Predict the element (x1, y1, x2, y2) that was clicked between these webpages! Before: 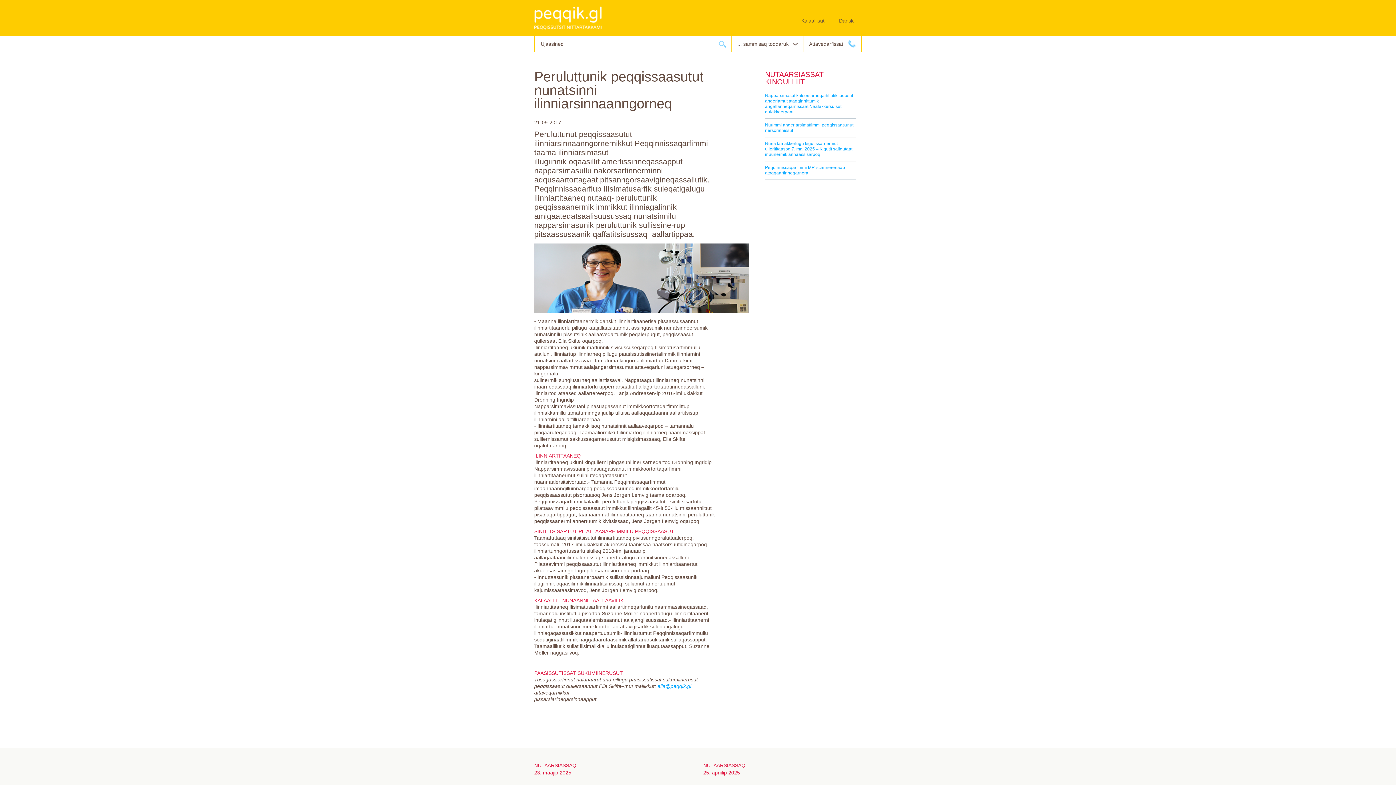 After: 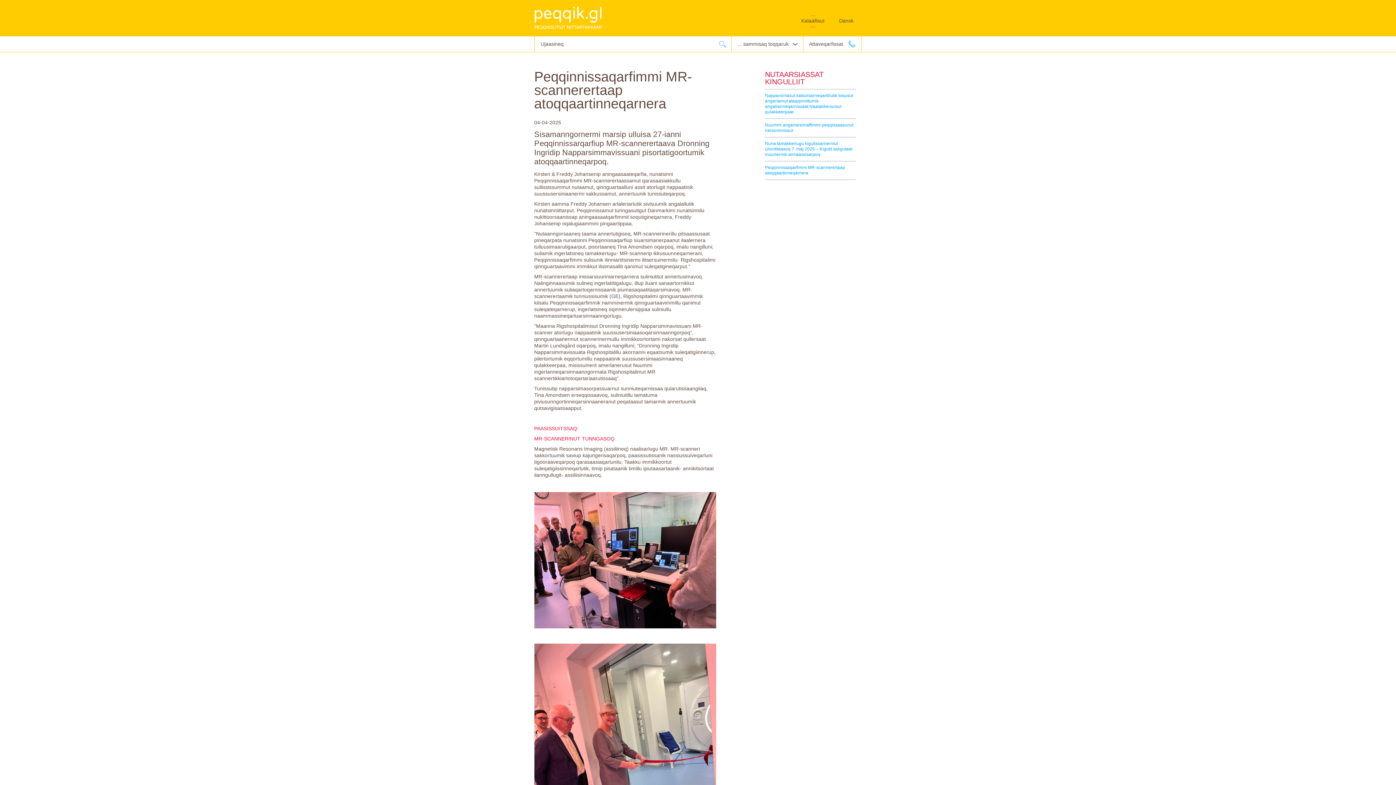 Action: label: Peqqinnissaqarfimmi MR-scannerertaap atoqqaartinneqarnera bbox: (765, 165, 845, 175)